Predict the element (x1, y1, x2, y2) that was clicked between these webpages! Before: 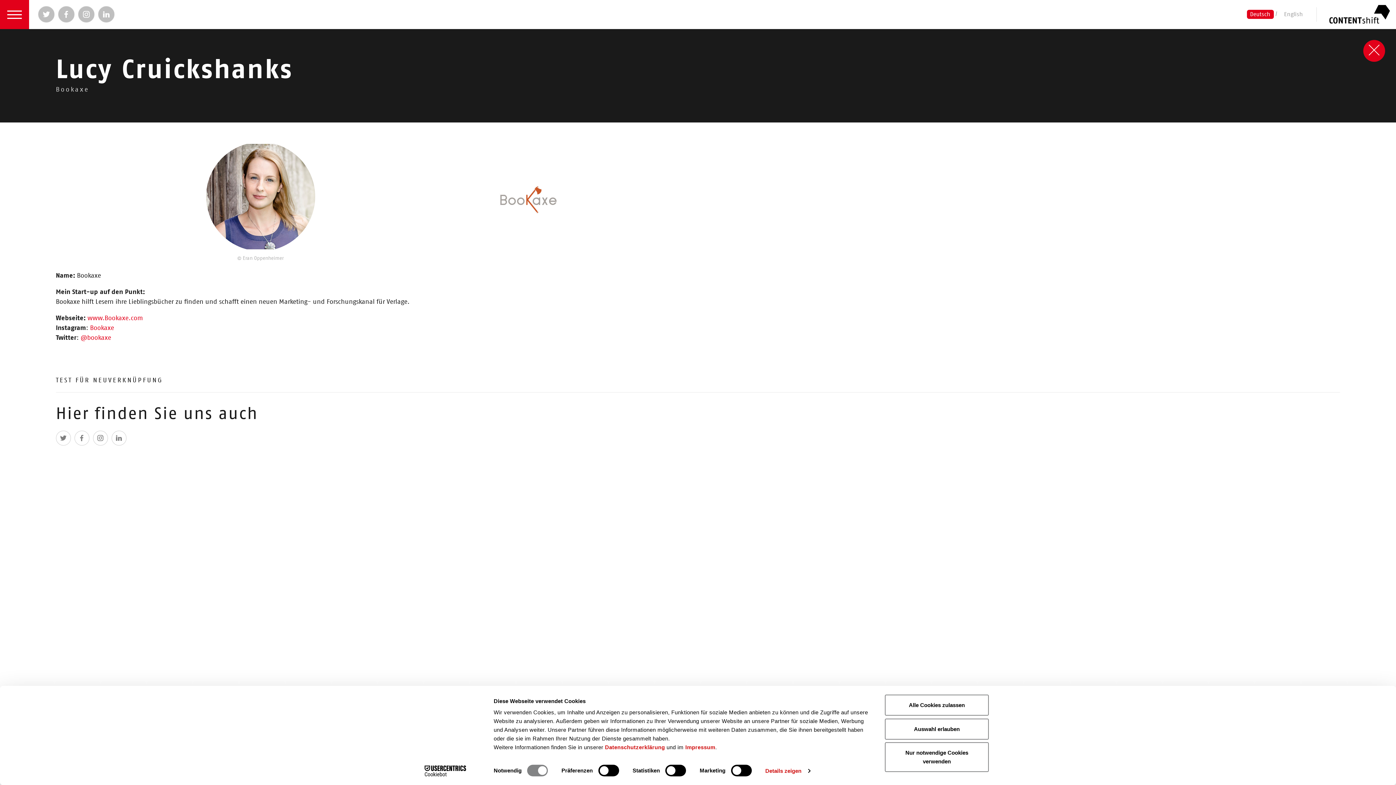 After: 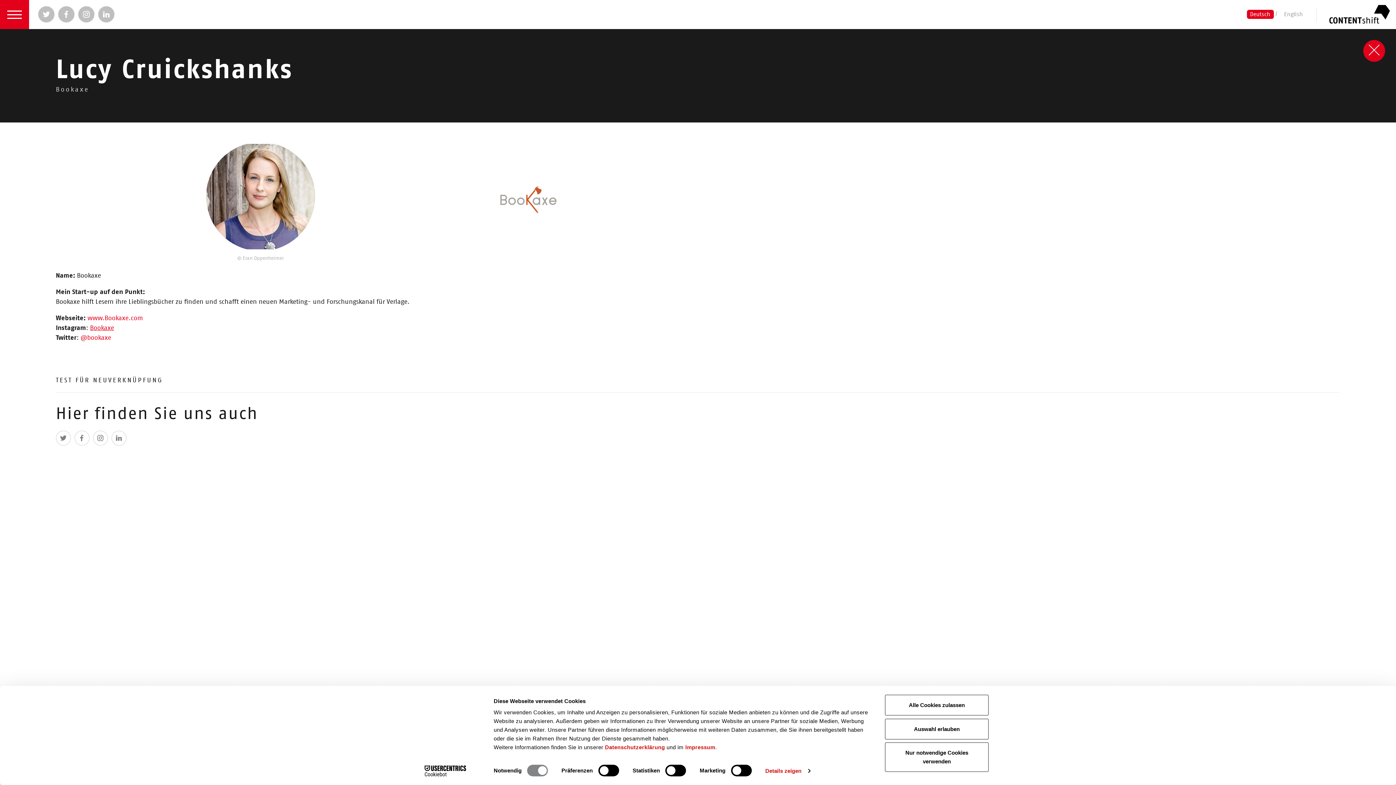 Action: bbox: (90, 324, 114, 331) label: Bookaxe